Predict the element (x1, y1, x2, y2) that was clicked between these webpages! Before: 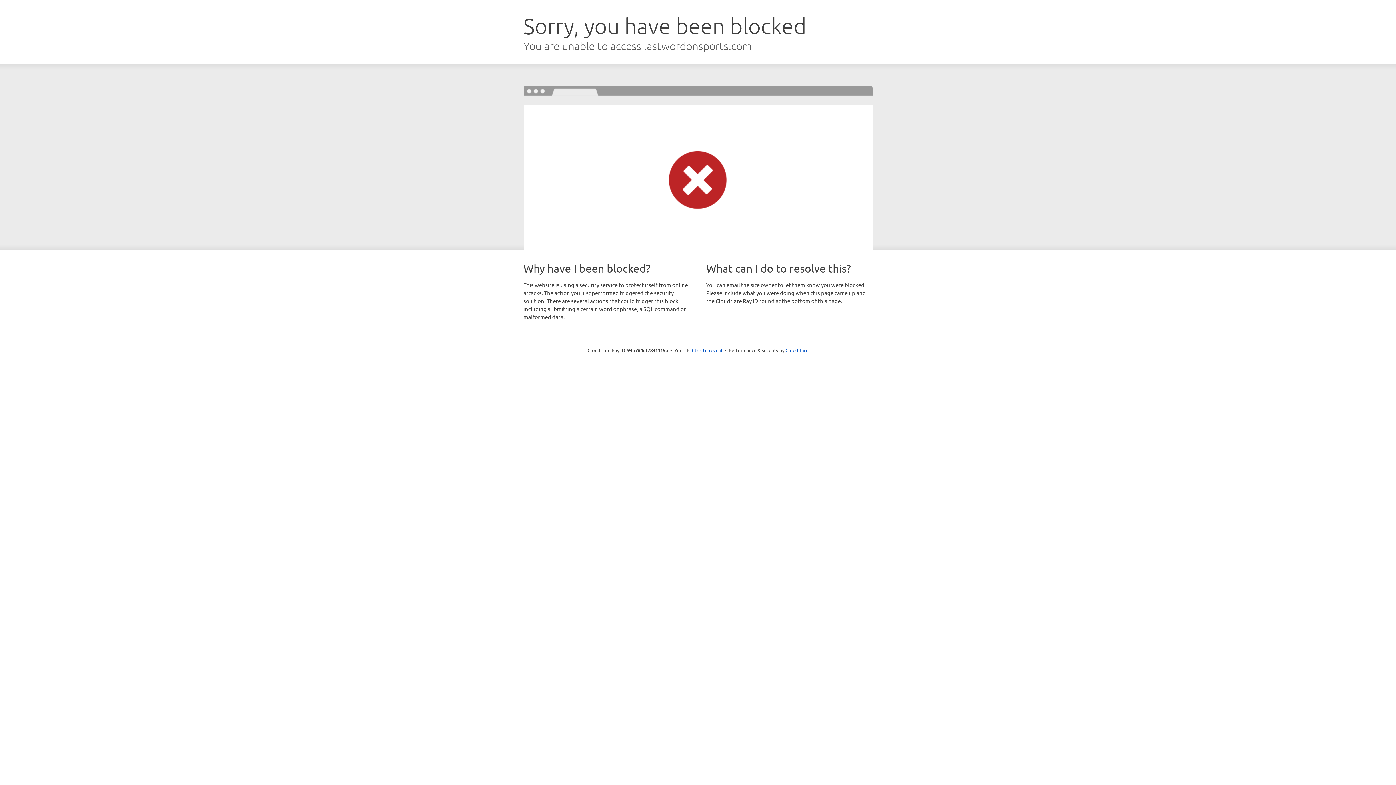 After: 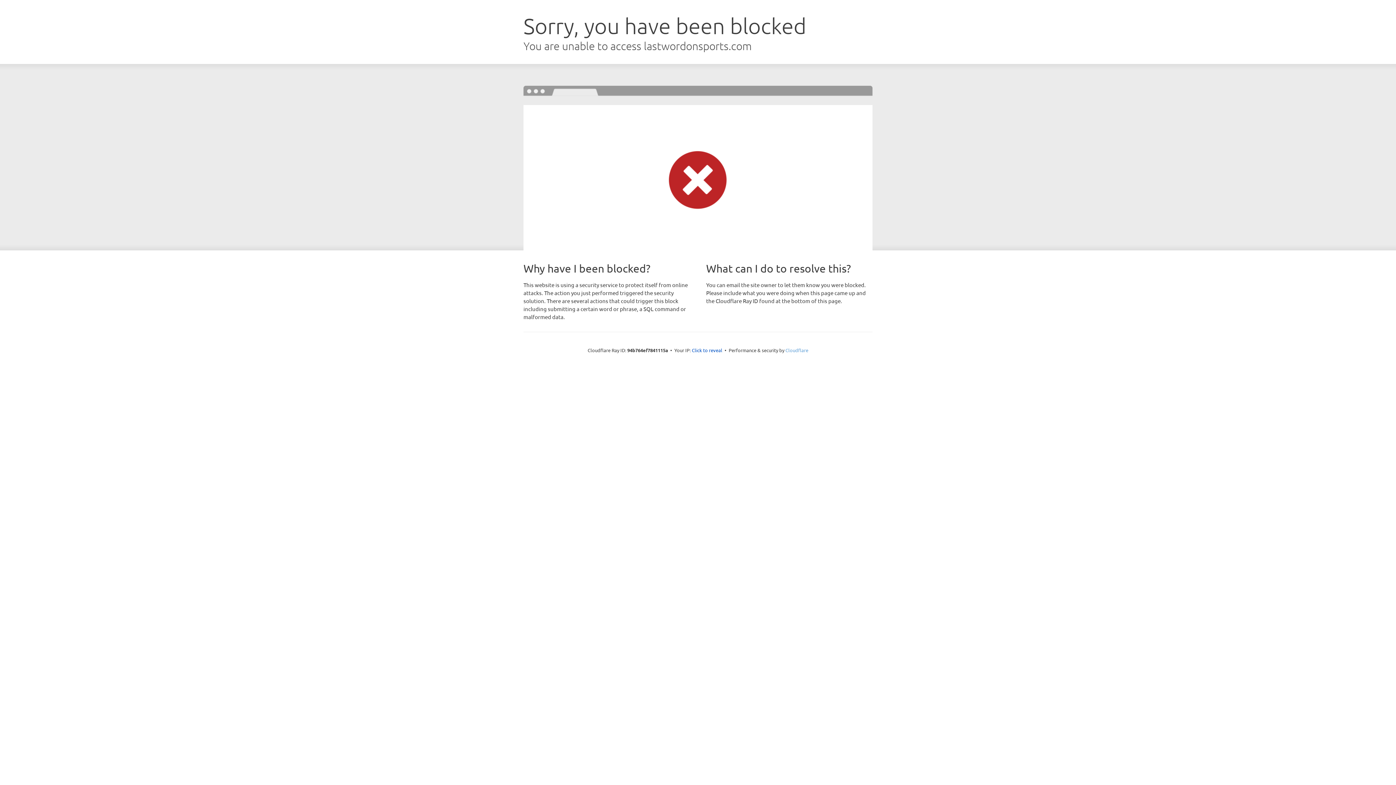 Action: label: Cloudflare bbox: (785, 347, 808, 353)